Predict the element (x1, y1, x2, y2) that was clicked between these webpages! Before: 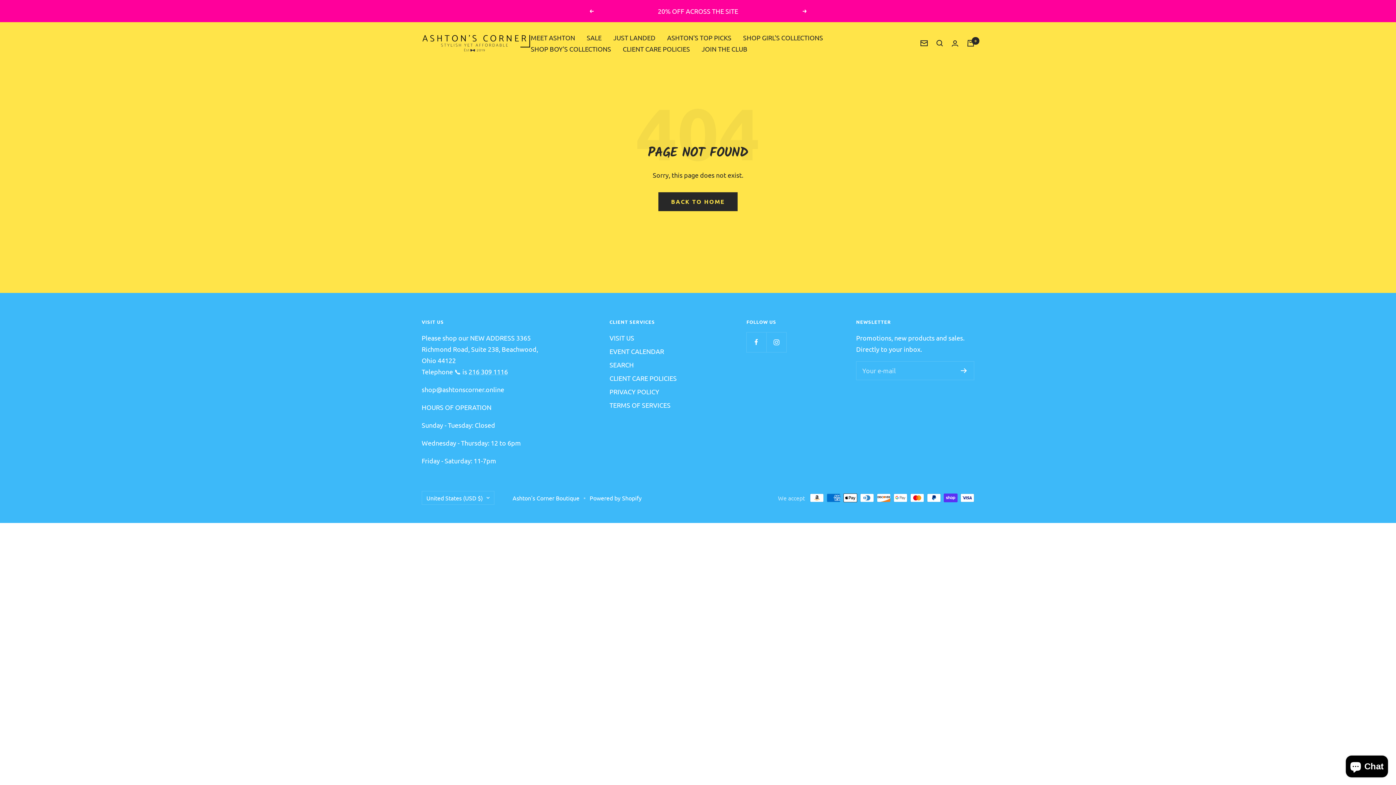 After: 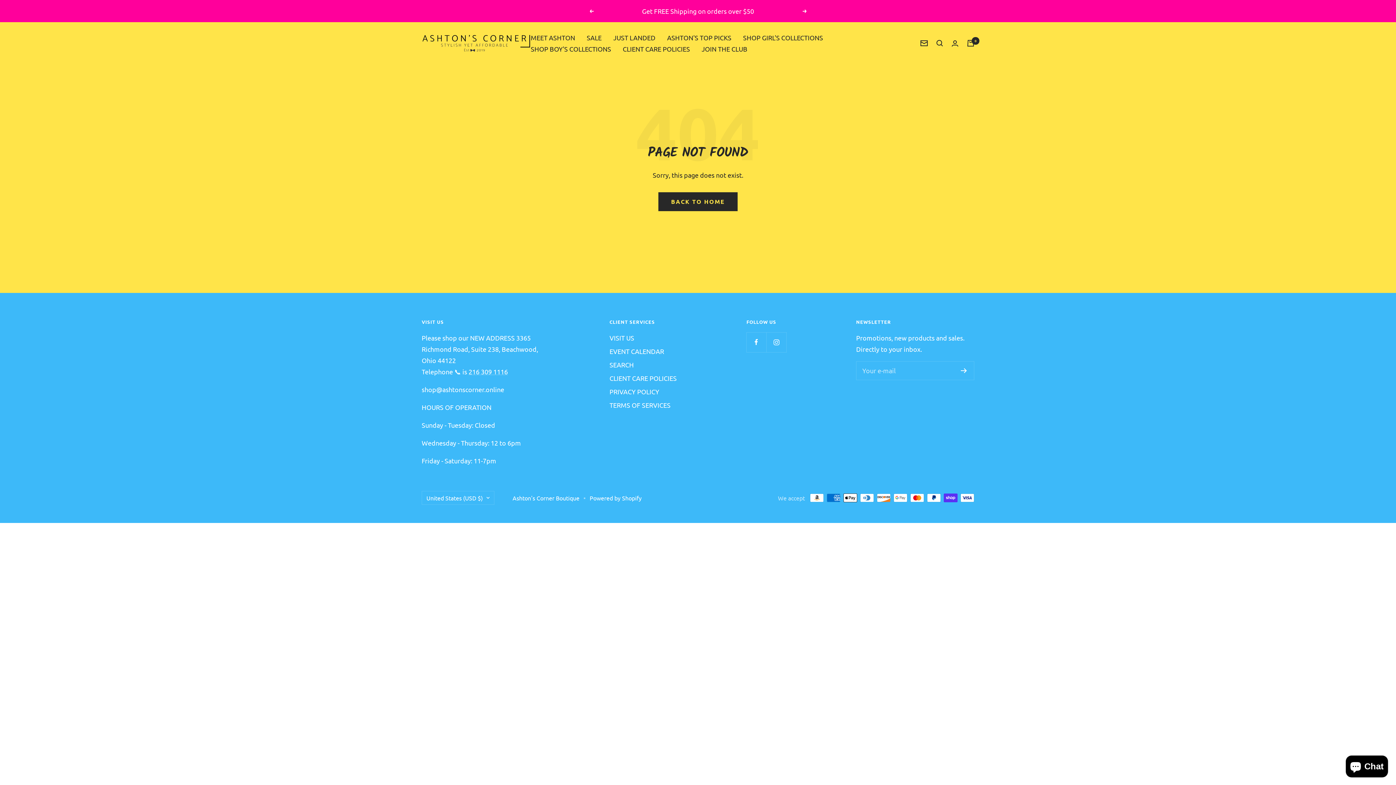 Action: bbox: (802, 9, 807, 12) label: Next